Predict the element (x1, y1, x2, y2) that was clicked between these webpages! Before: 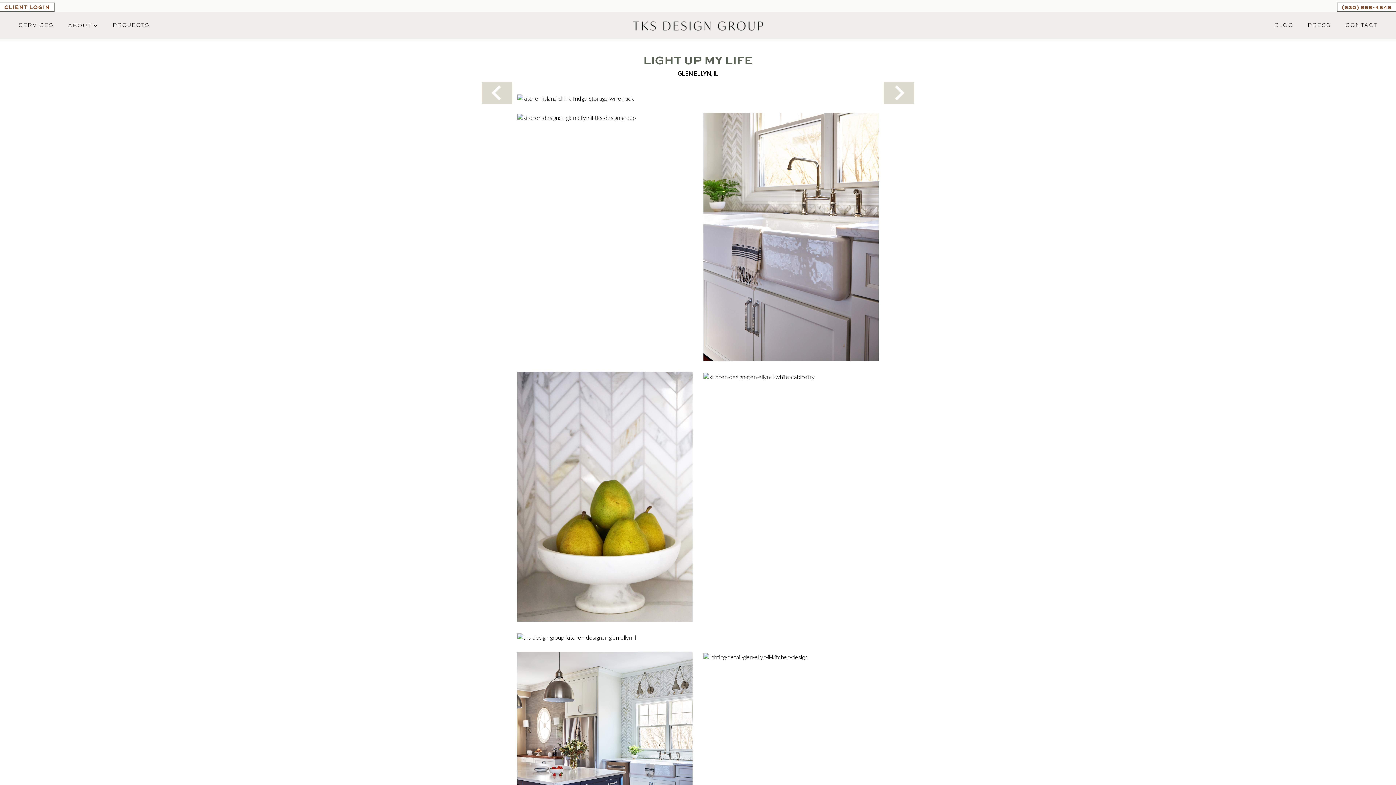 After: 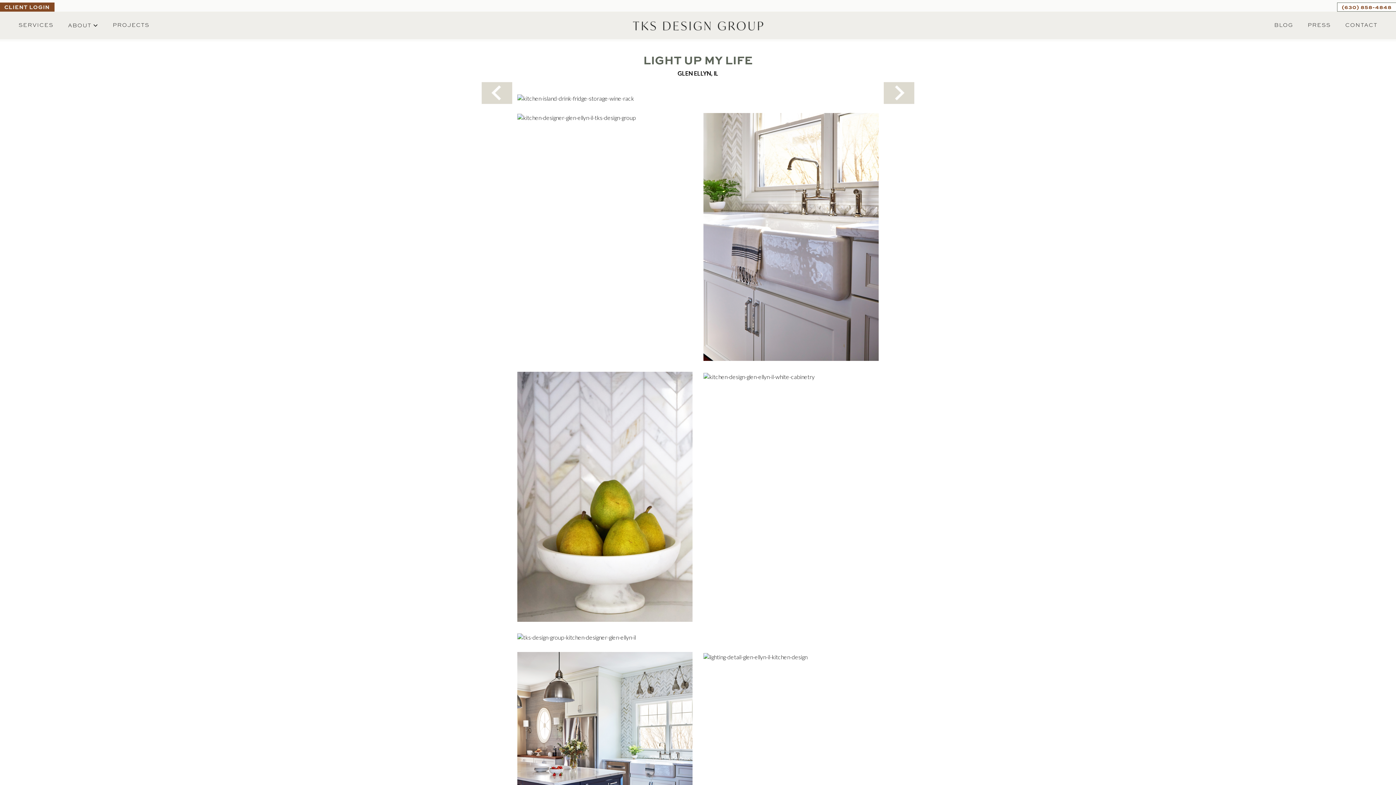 Action: bbox: (0, 2, 54, 11) label: CLIENT LOGIN